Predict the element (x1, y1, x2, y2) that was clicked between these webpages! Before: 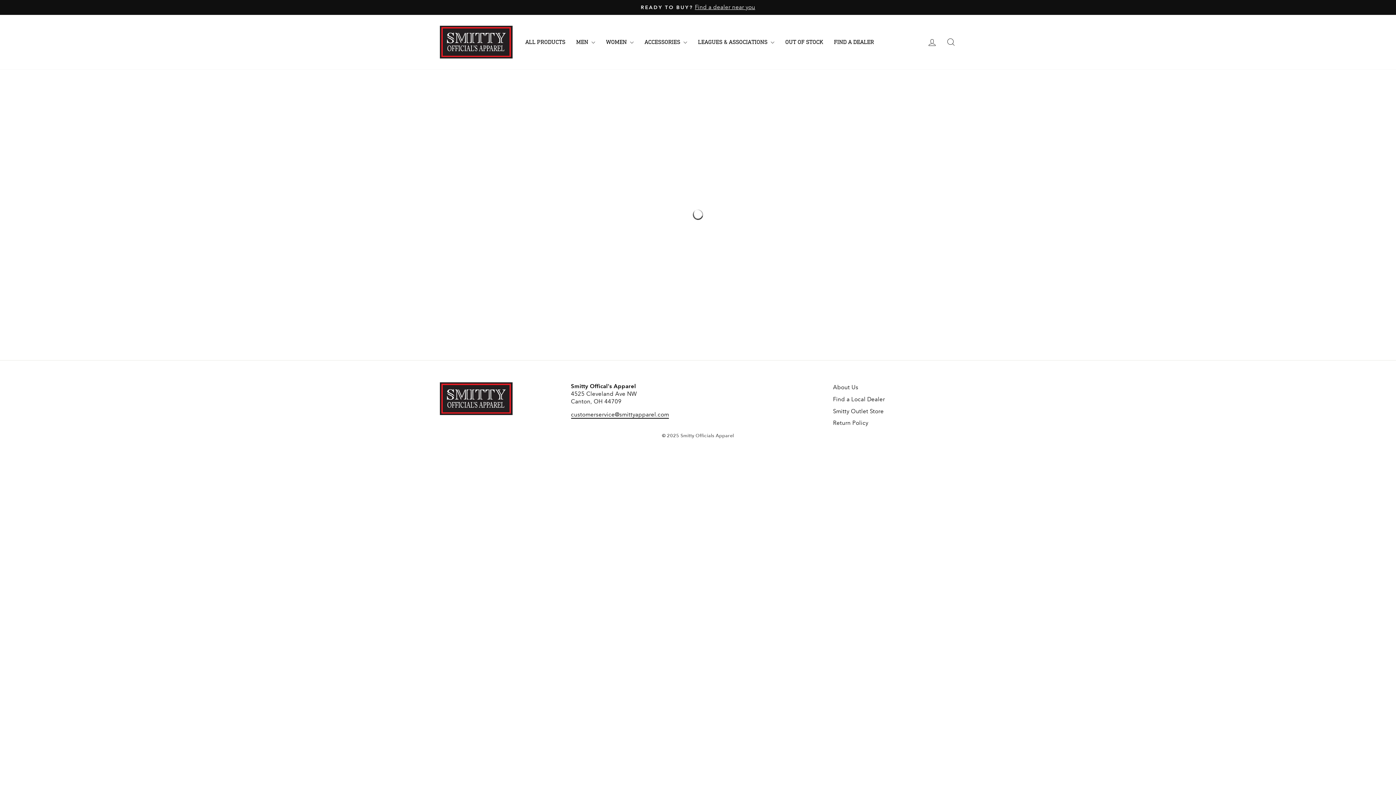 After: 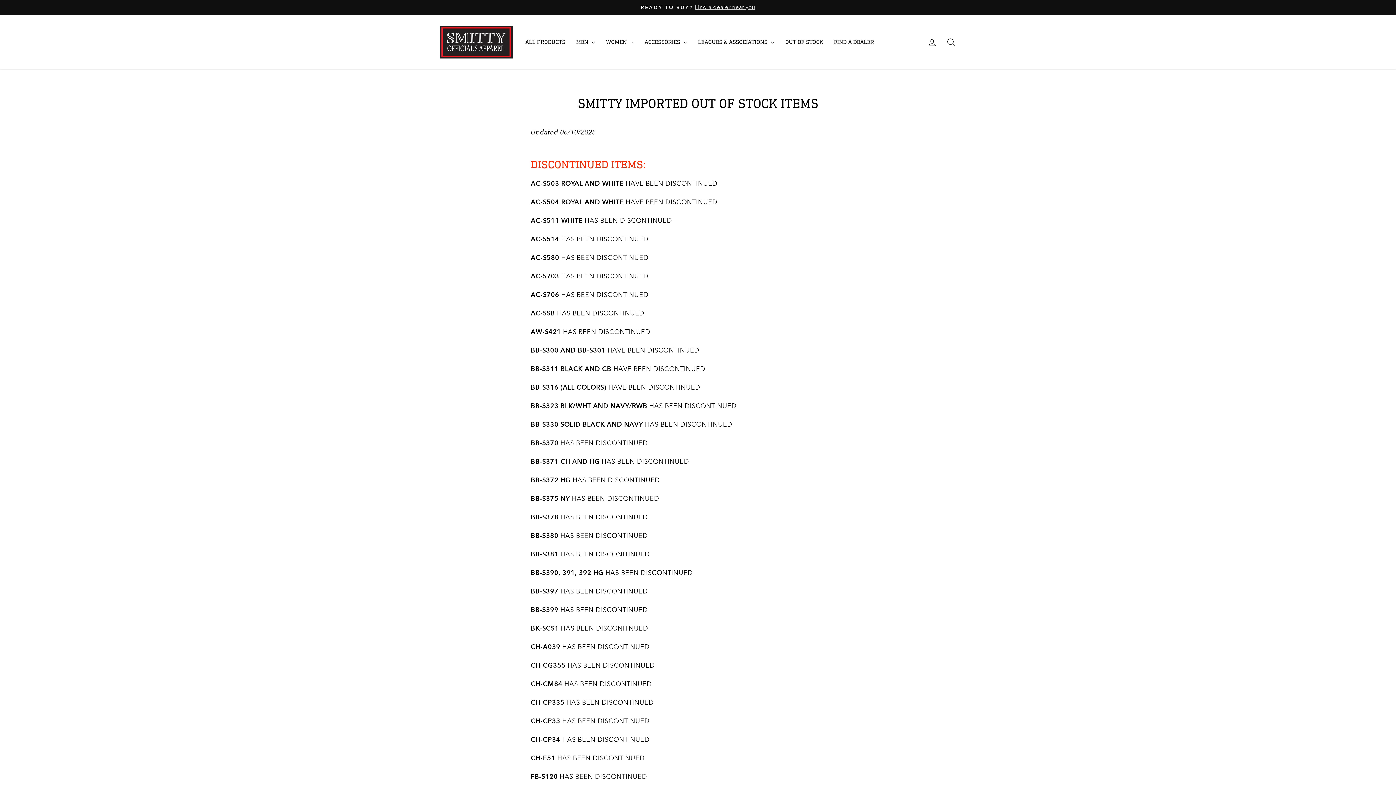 Action: bbox: (780, 36, 828, 47) label: OUT OF STOCK